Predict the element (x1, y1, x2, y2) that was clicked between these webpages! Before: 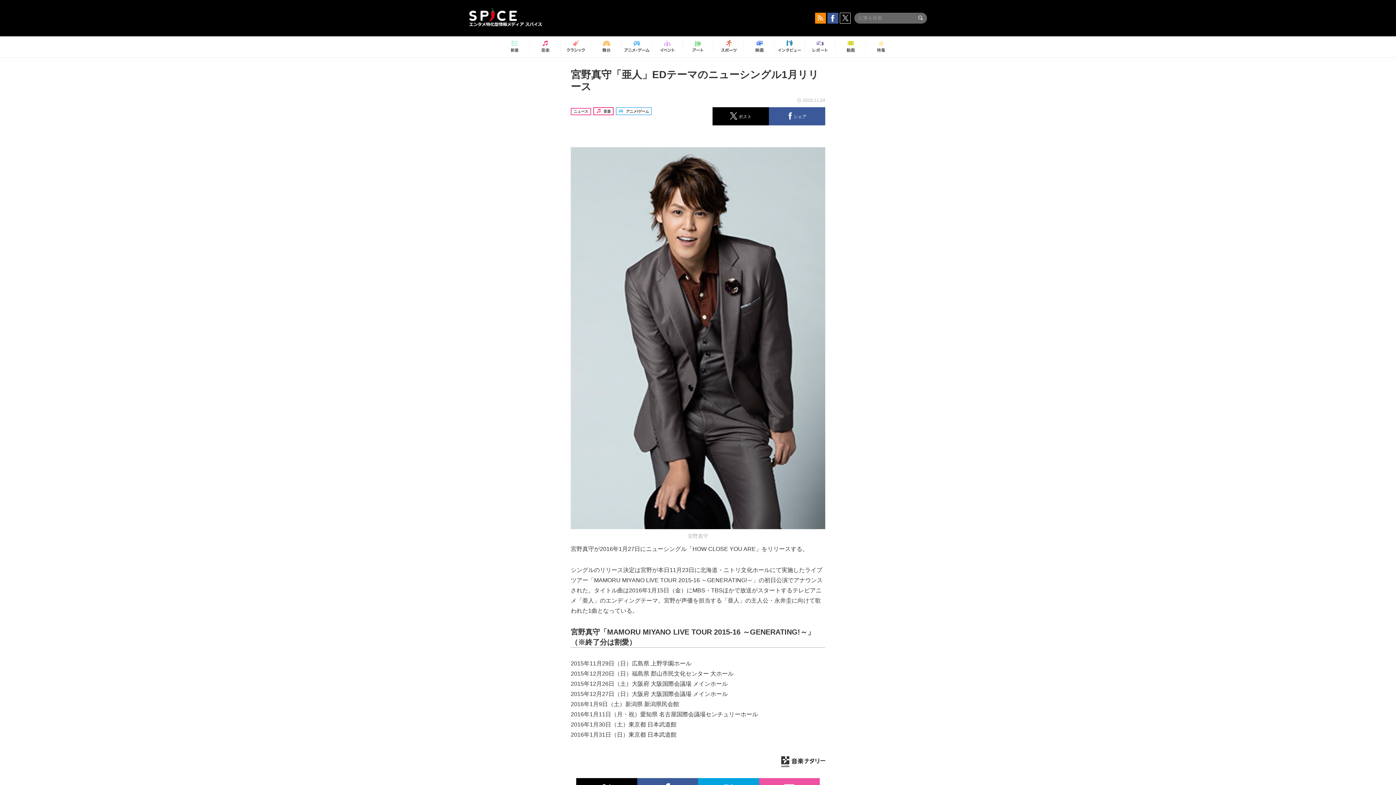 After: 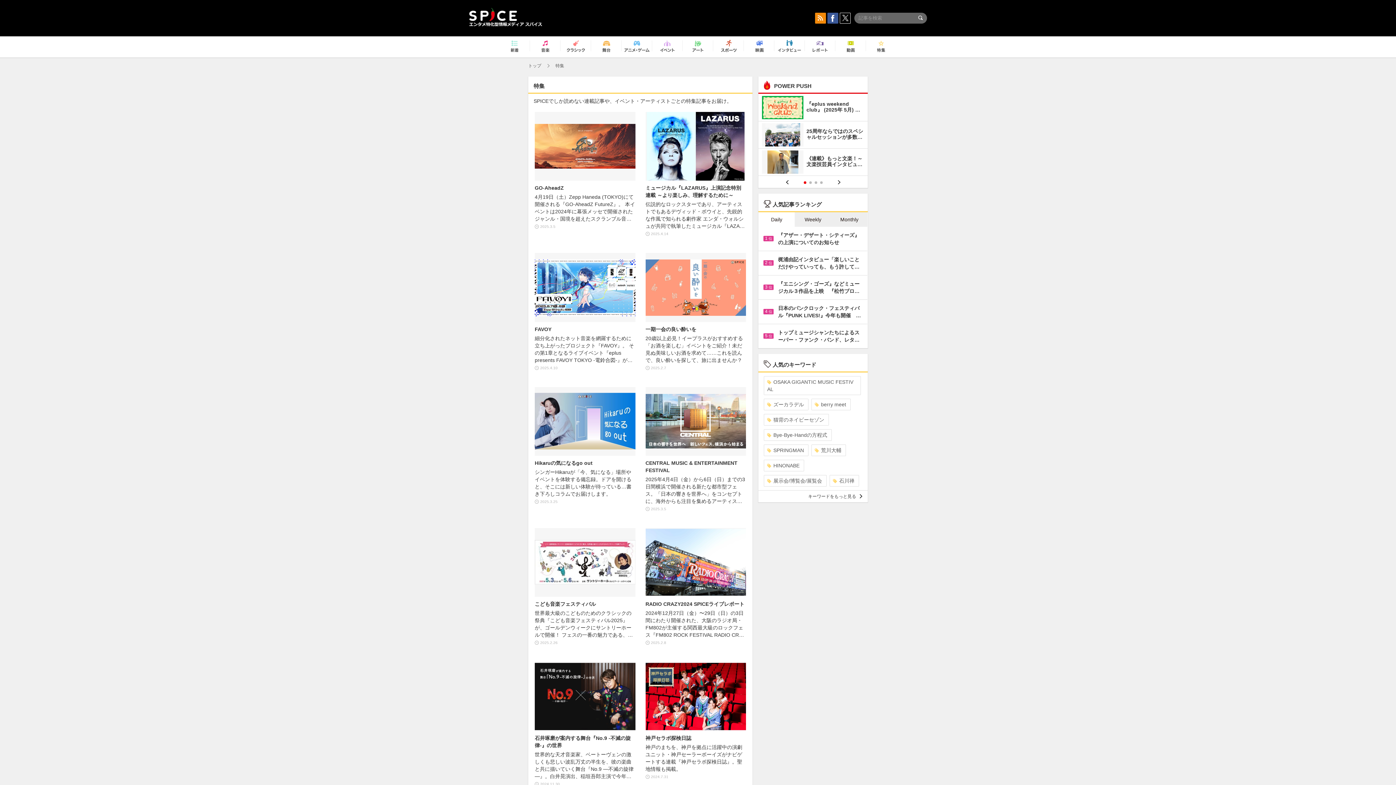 Action: bbox: (868, 37, 894, 56)